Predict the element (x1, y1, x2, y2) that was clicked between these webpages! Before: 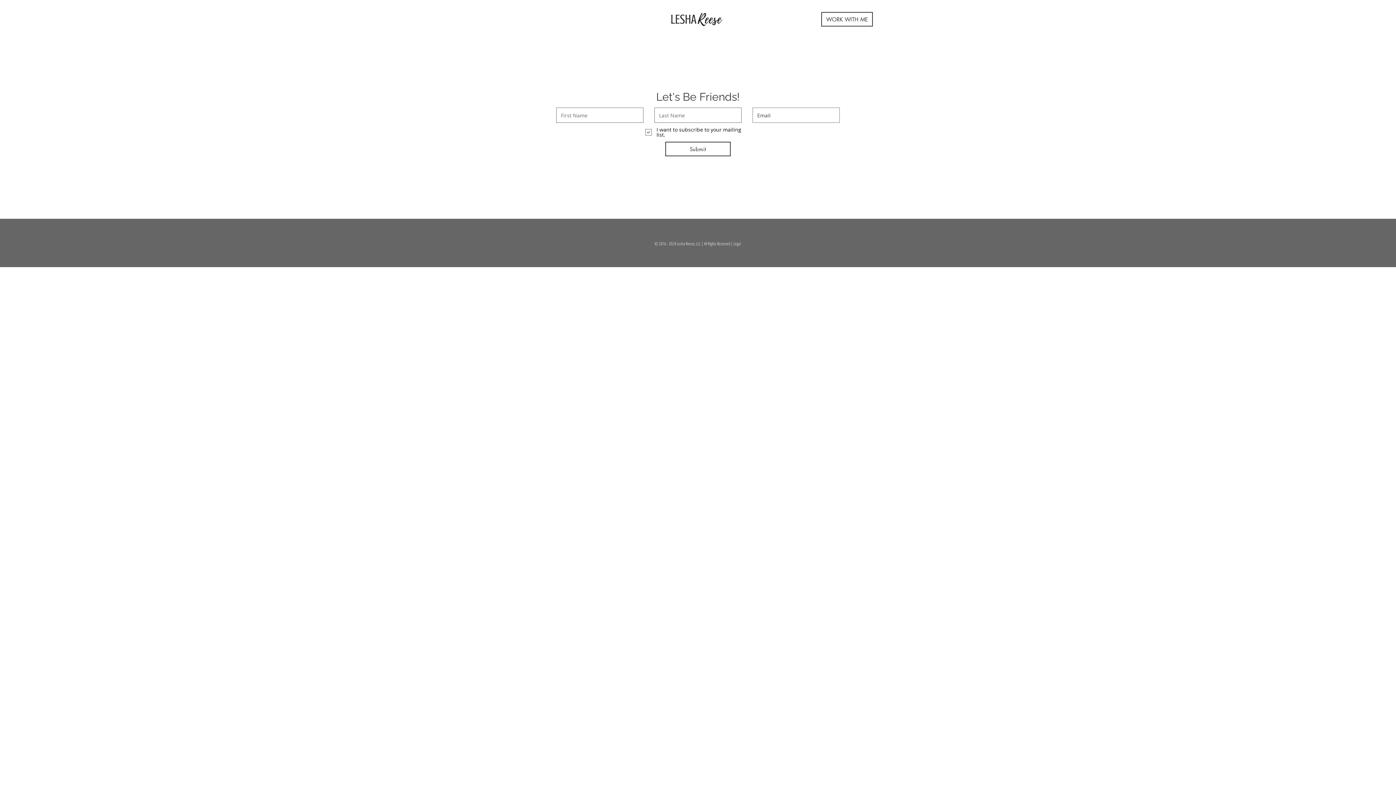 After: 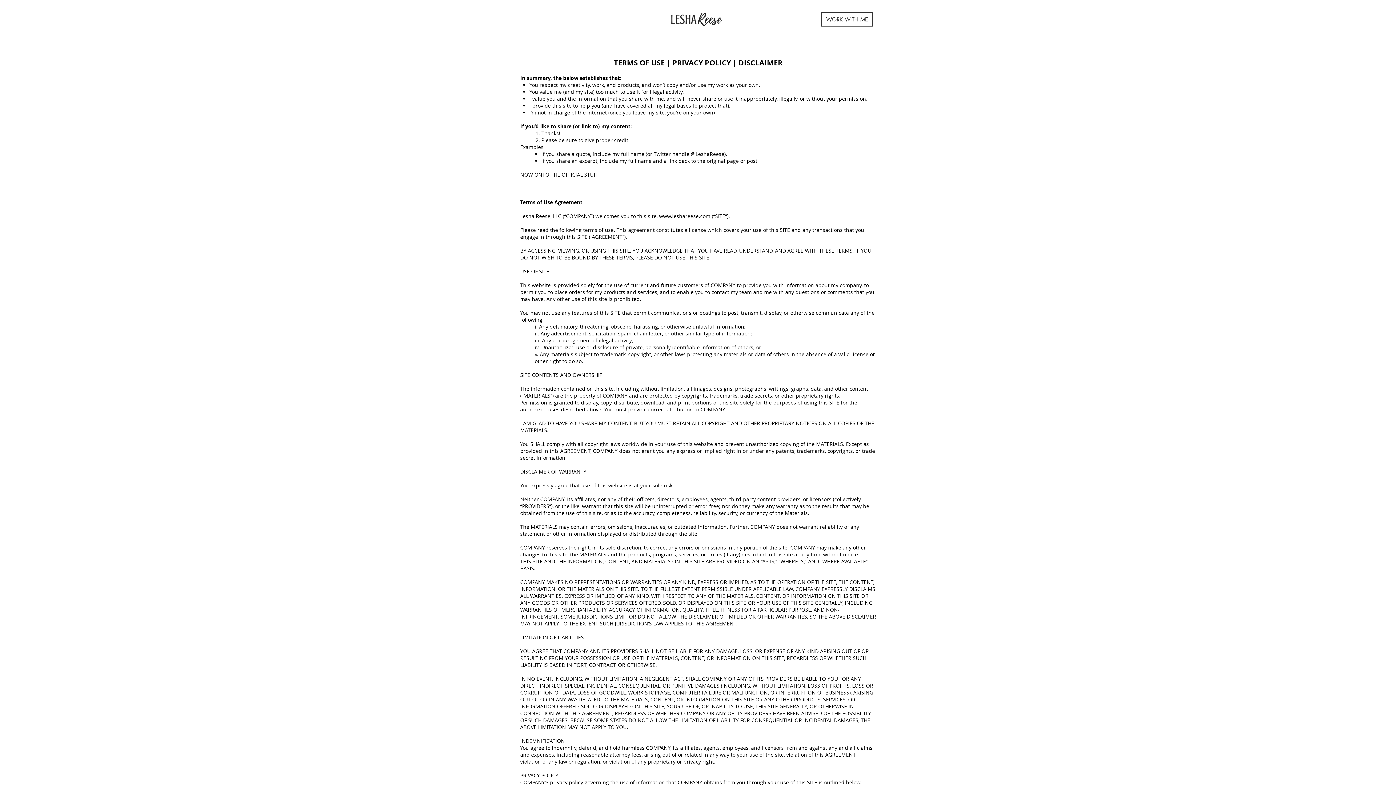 Action: bbox: (733, 240, 740, 246) label: Legal